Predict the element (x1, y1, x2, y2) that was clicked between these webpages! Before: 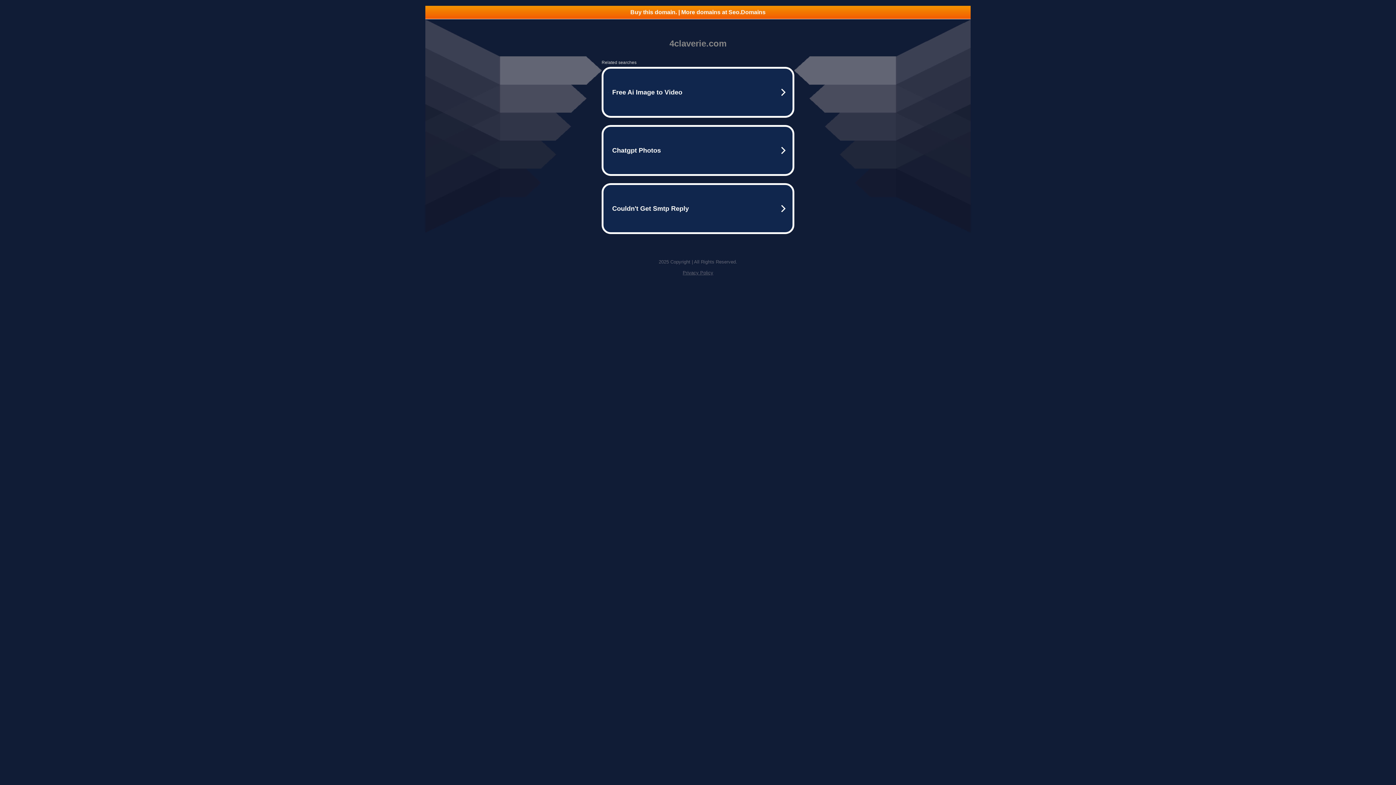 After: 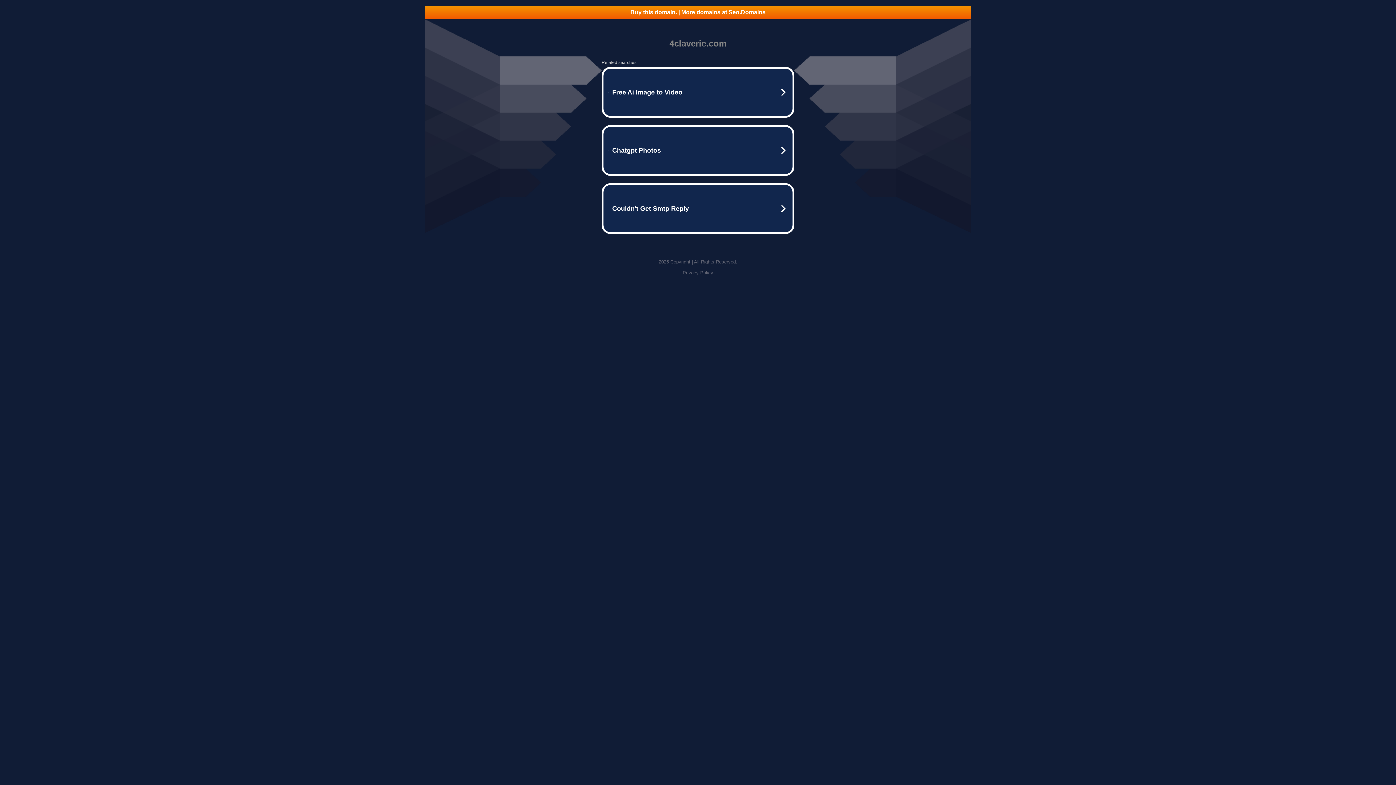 Action: label: Privacy Policy bbox: (682, 270, 713, 275)